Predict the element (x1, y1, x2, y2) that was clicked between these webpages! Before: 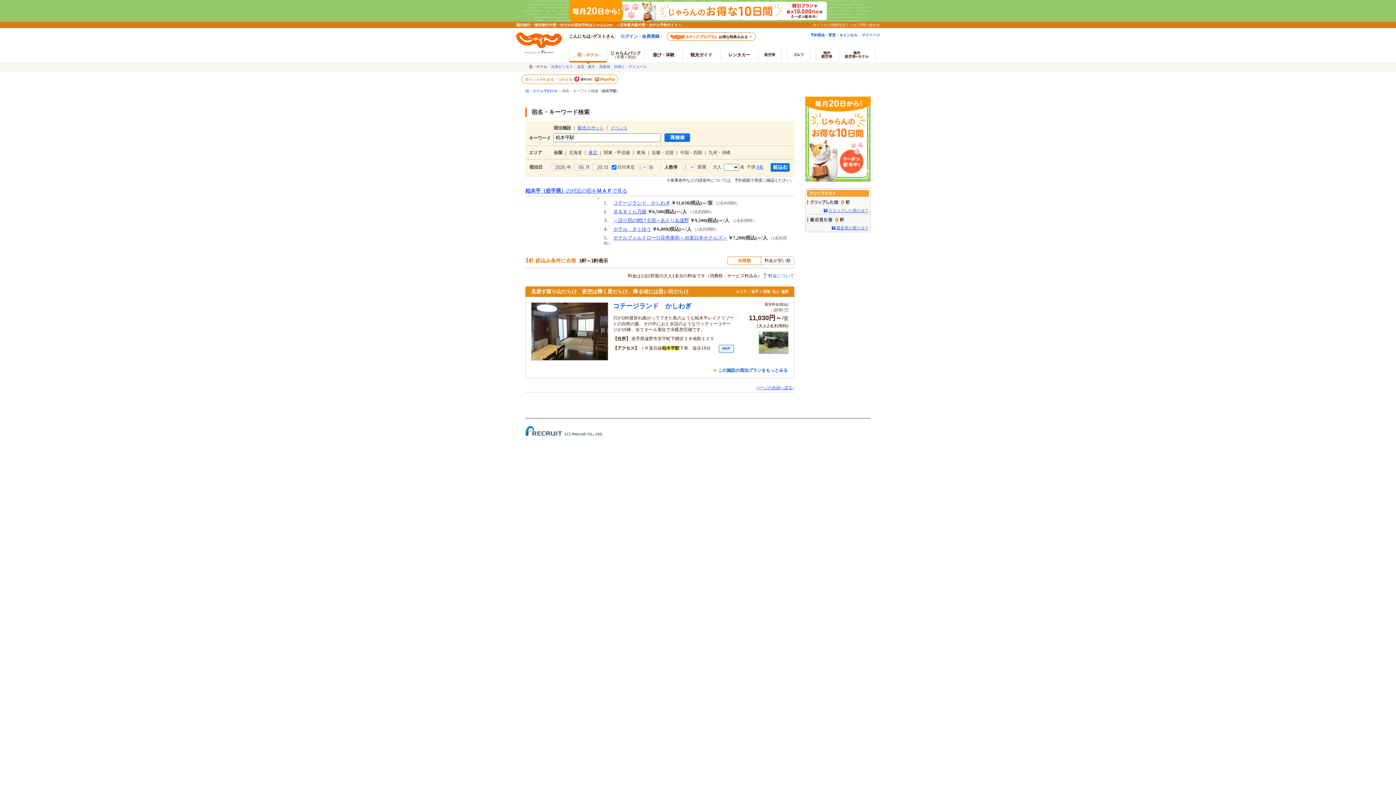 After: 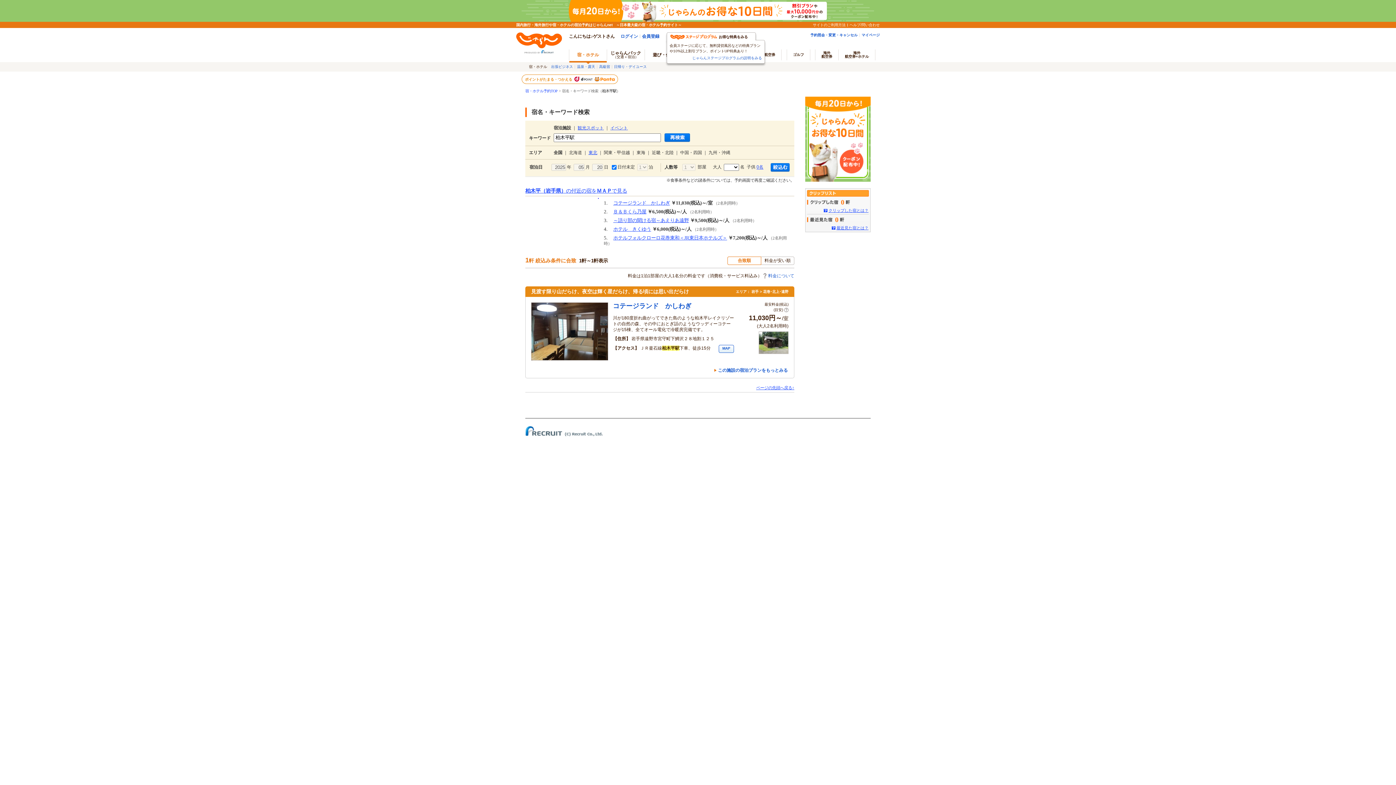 Action: bbox: (666, 32, 756, 40) label: お得な特典をみる